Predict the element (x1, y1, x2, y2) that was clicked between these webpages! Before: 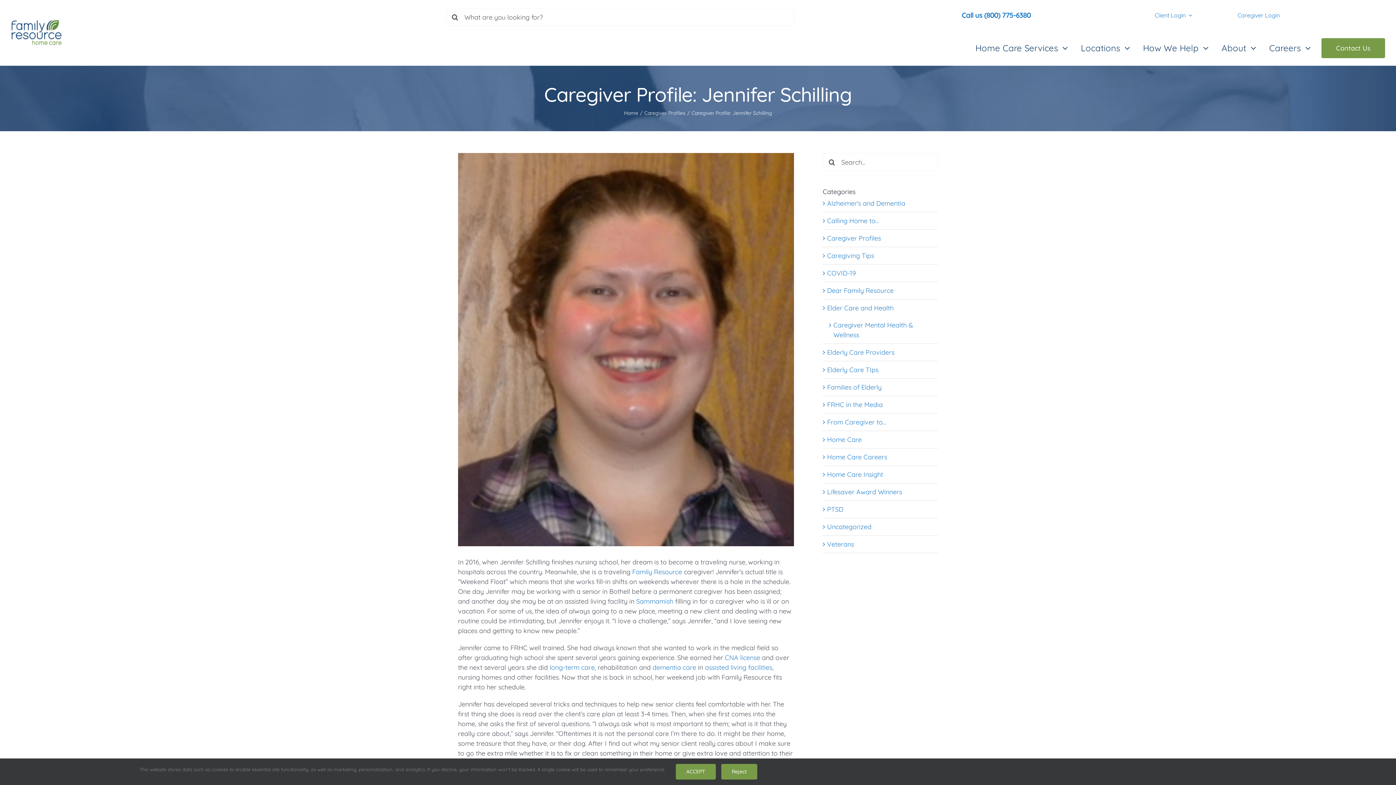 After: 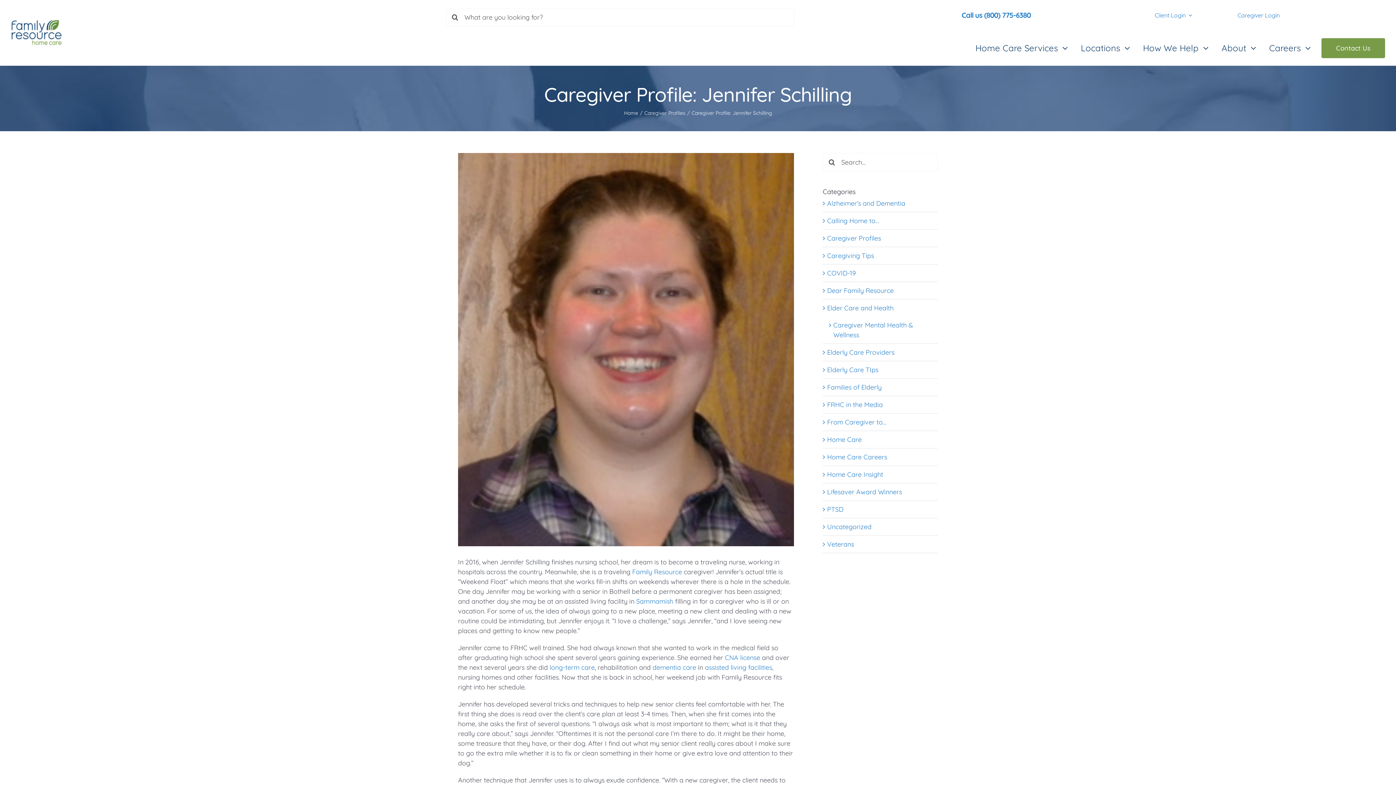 Action: label: Reject bbox: (721, 764, 757, 780)